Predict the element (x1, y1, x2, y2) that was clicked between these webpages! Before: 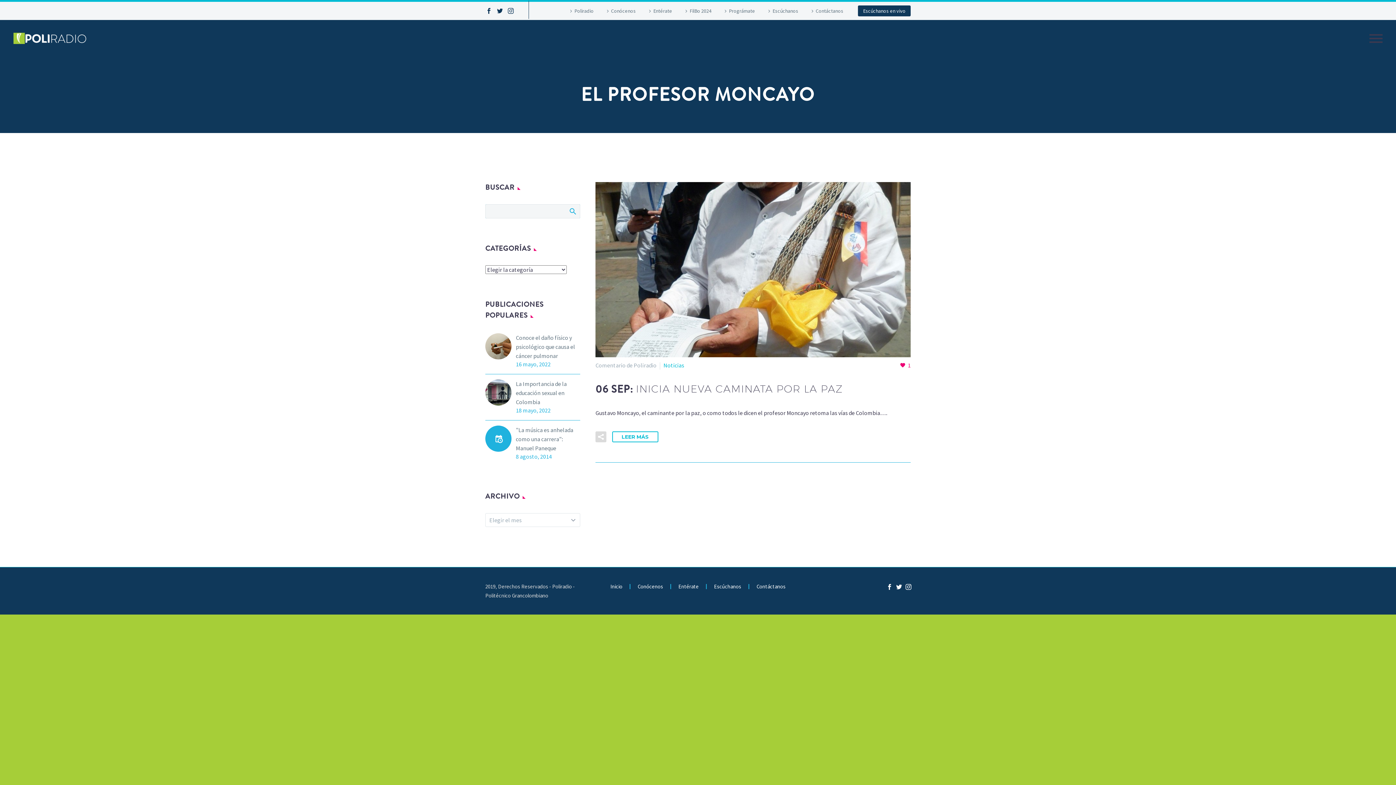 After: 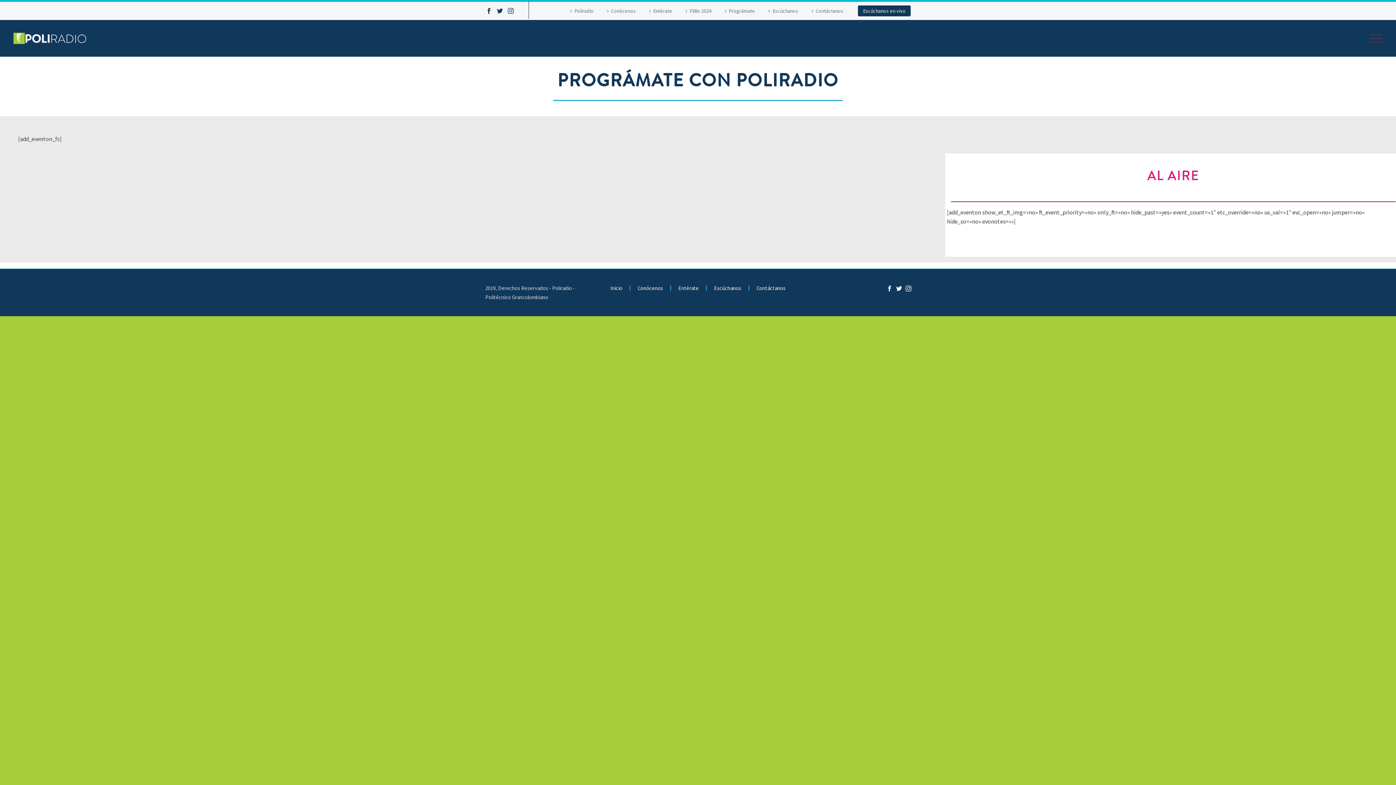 Action: bbox: (722, 5, 755, 16) label: Prográmate